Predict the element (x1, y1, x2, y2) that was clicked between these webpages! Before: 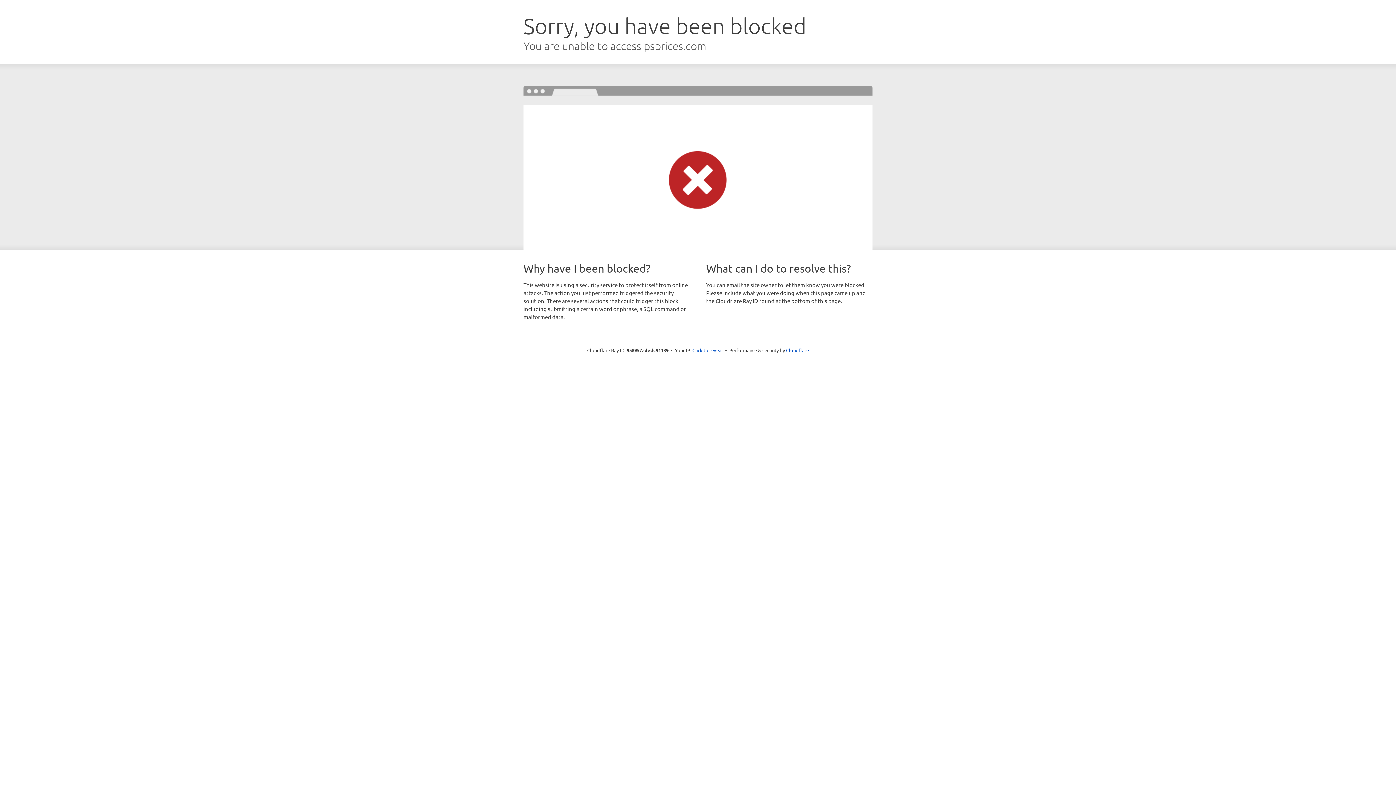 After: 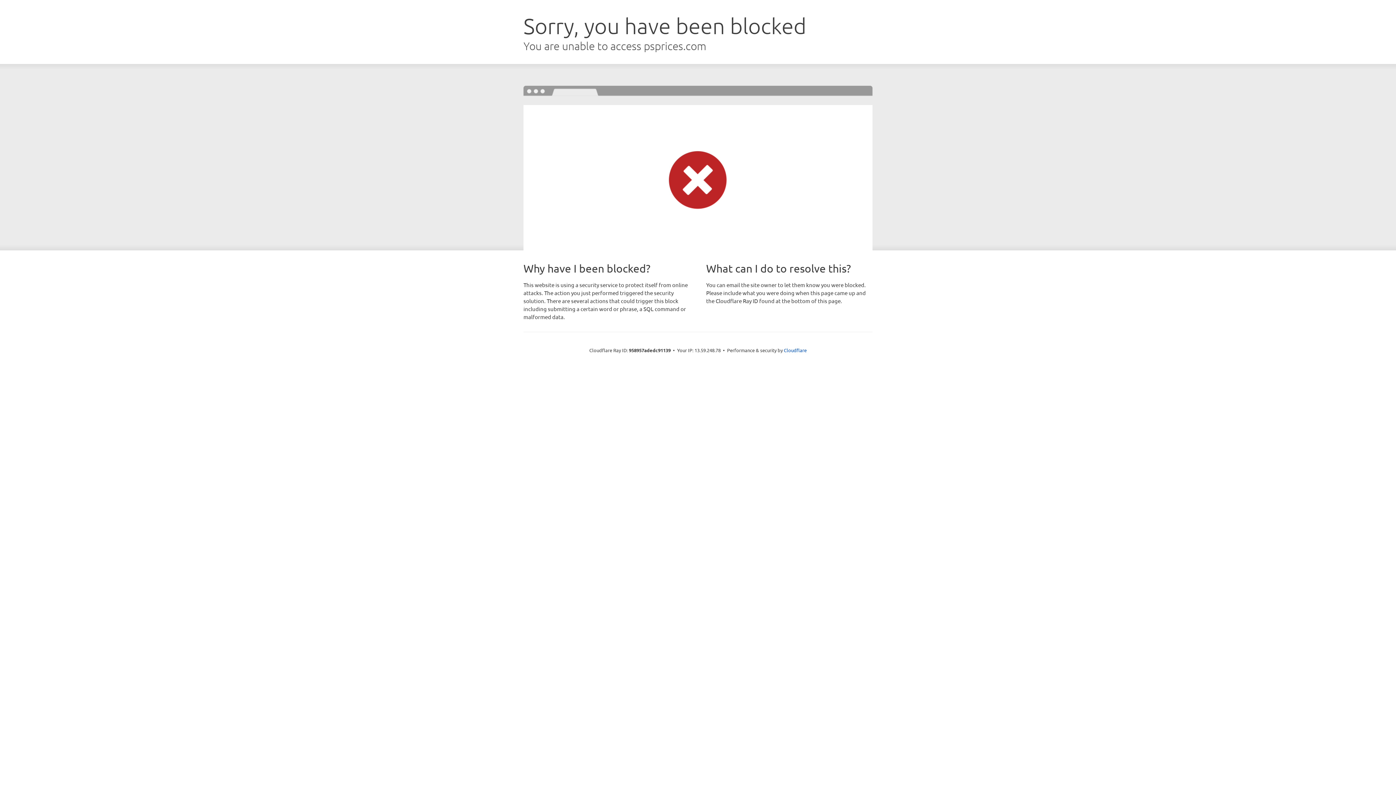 Action: label: Click to reveal bbox: (692, 346, 723, 353)